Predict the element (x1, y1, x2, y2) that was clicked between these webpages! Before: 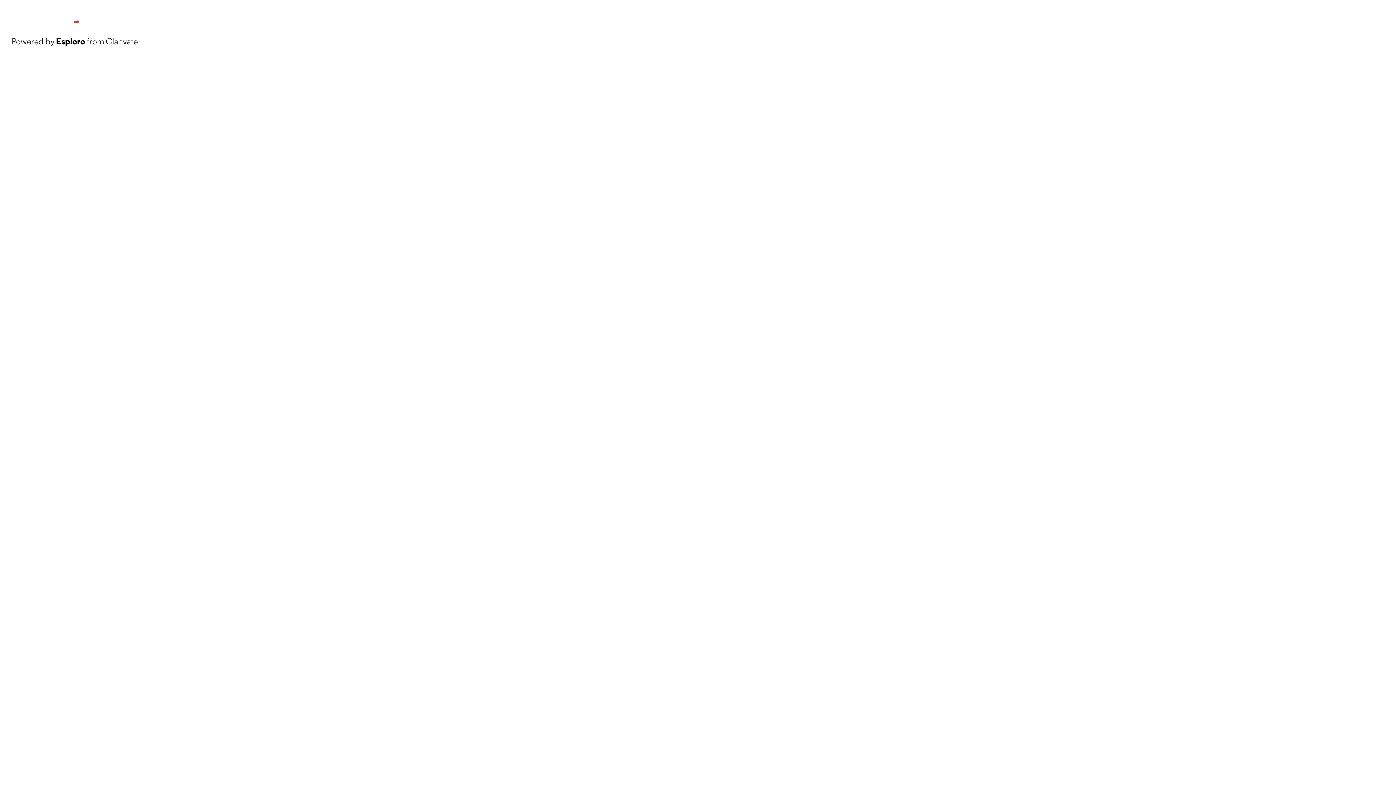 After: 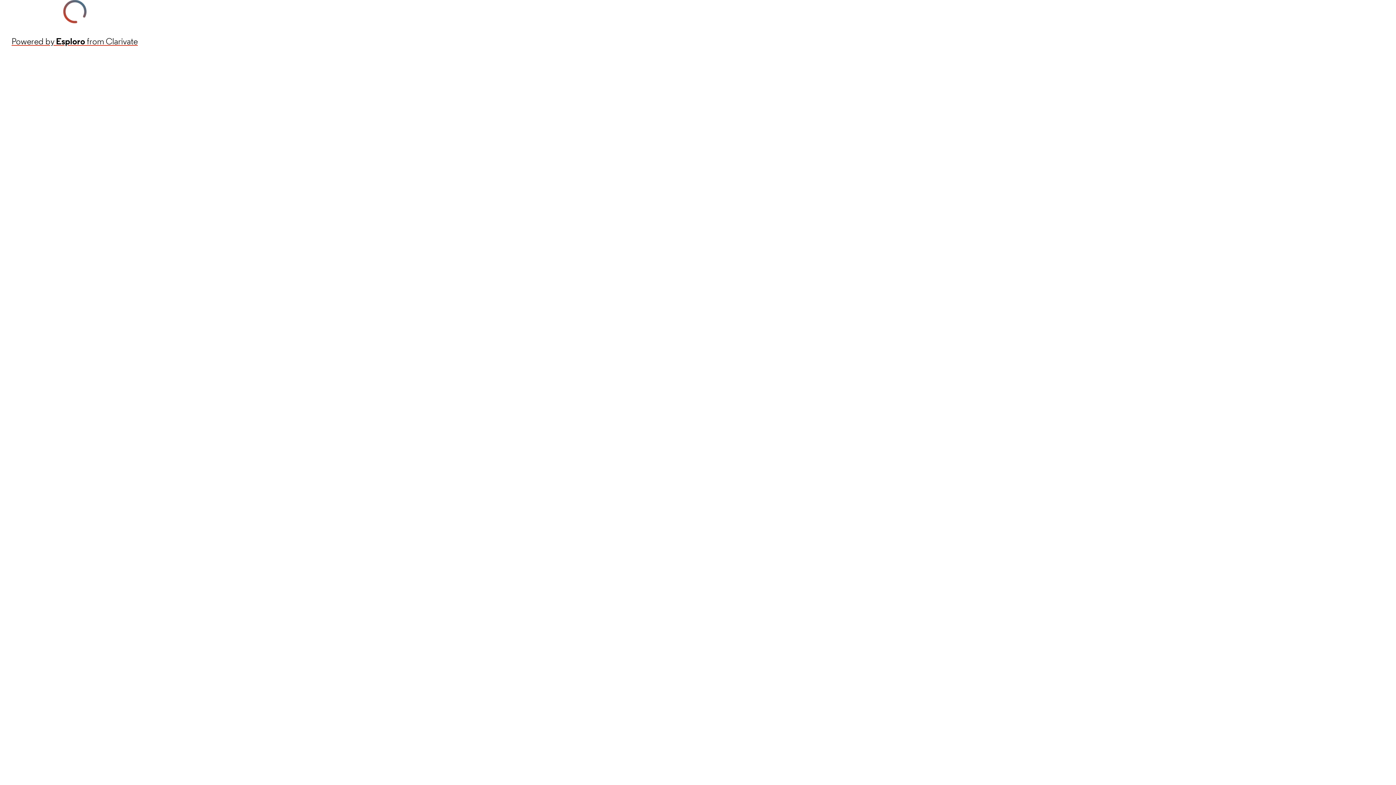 Action: label: Powered by Esploro from Clarivate bbox: (11, 34, 137, 48)